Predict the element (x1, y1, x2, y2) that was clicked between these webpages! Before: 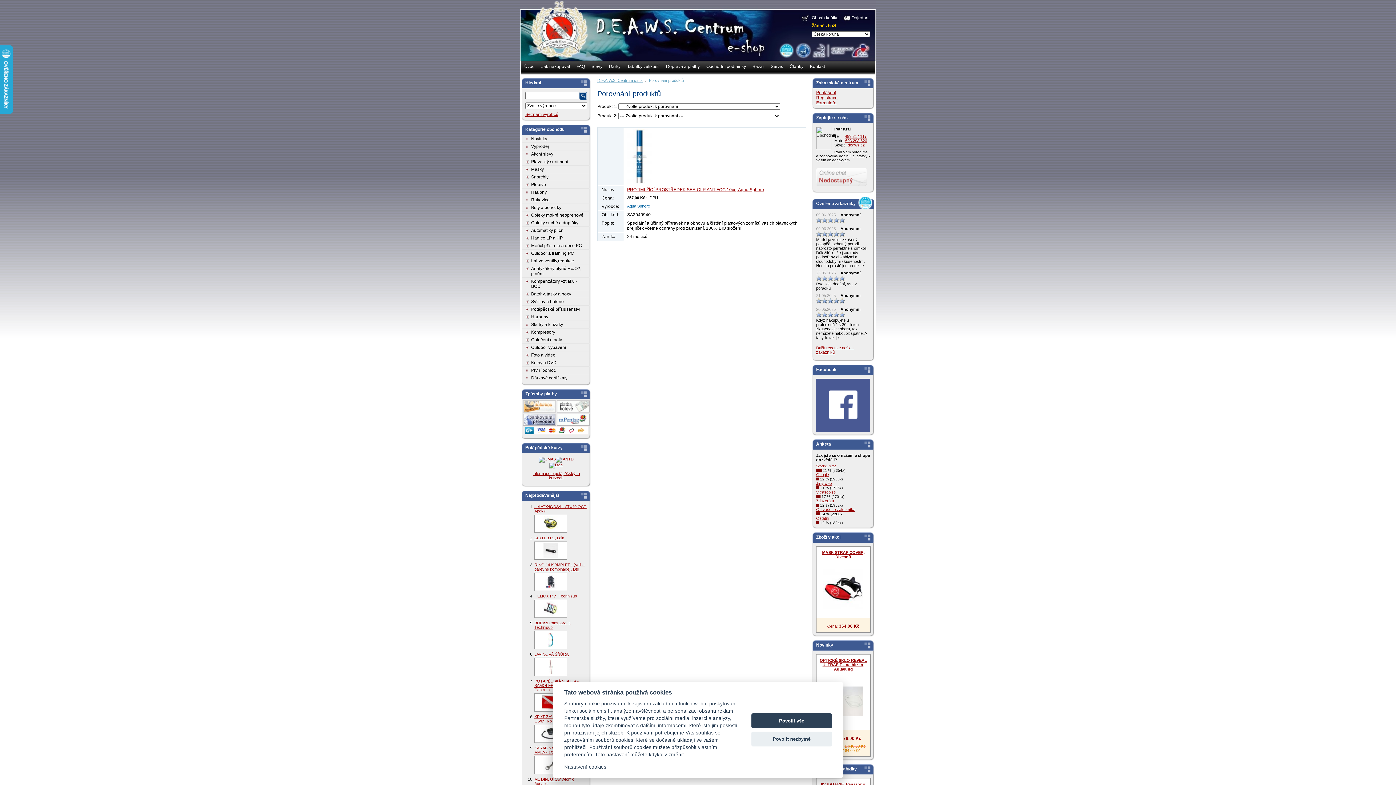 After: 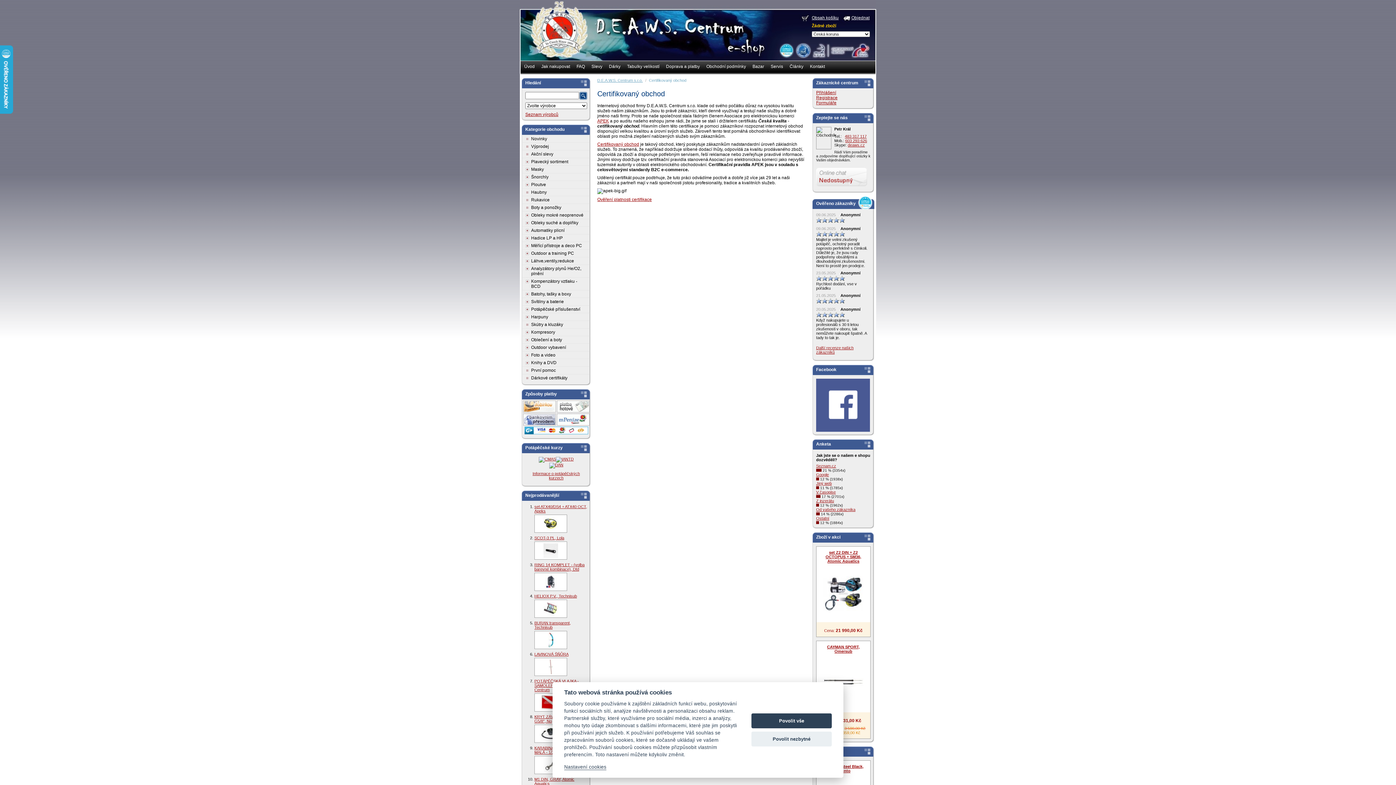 Action: bbox: (812, 40, 870, 56)